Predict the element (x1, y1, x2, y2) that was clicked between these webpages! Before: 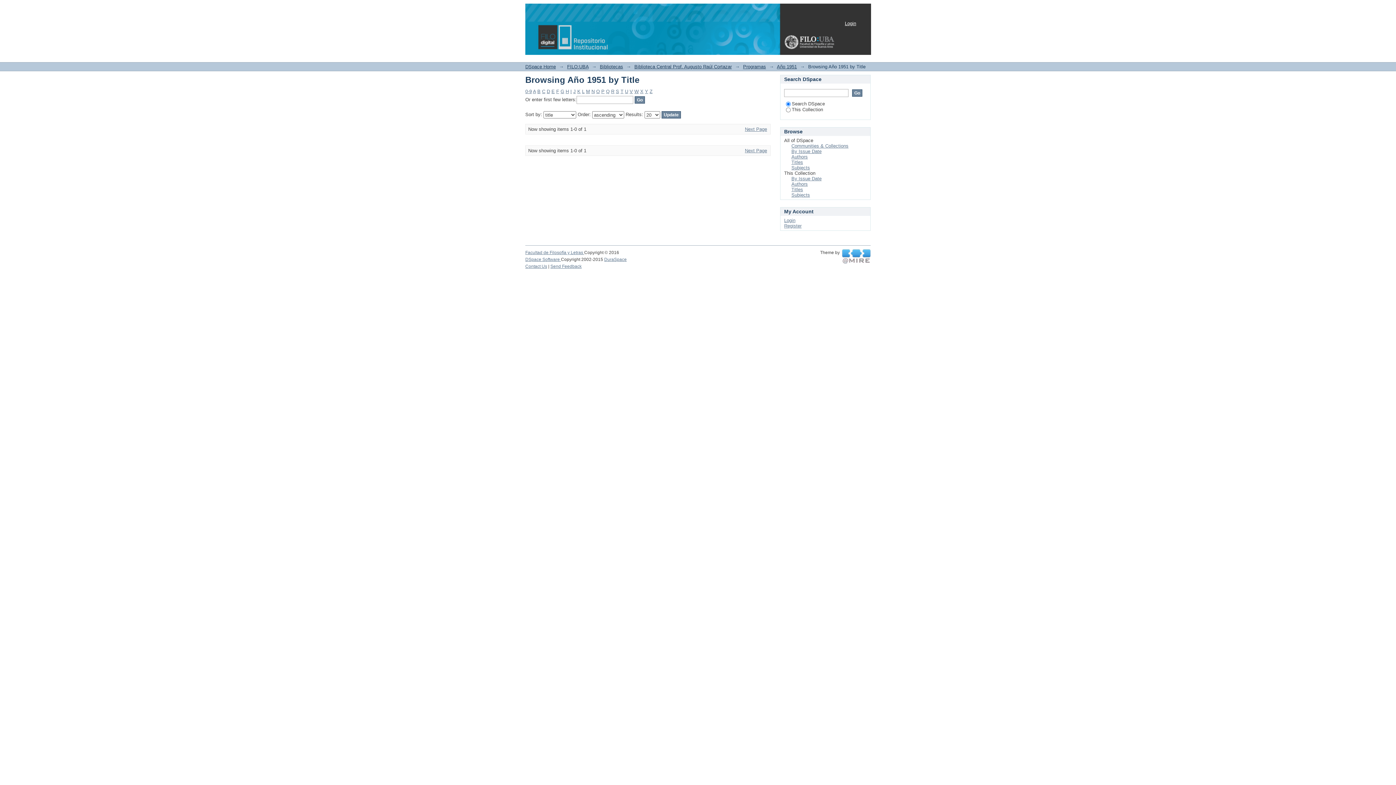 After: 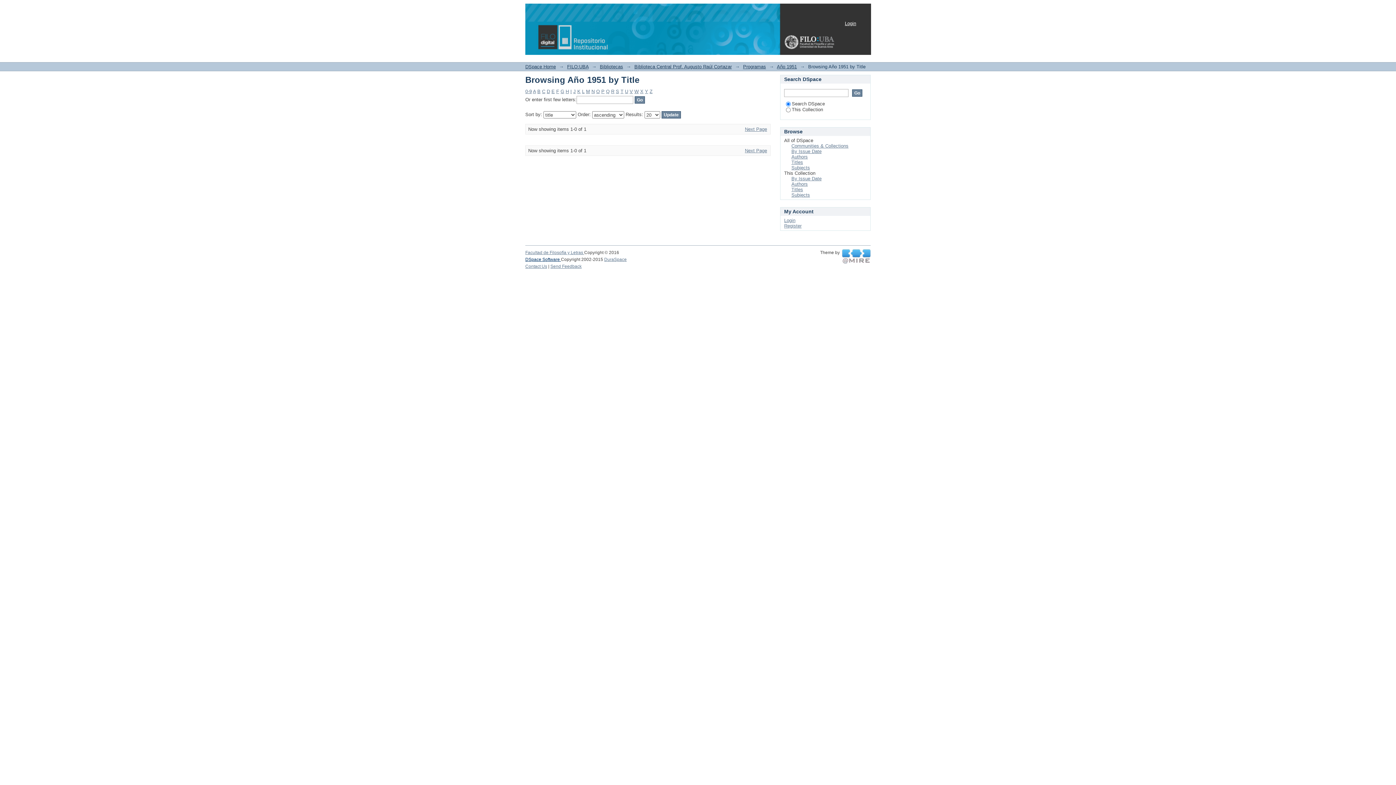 Action: bbox: (525, 257, 561, 262) label: DSpace Software 